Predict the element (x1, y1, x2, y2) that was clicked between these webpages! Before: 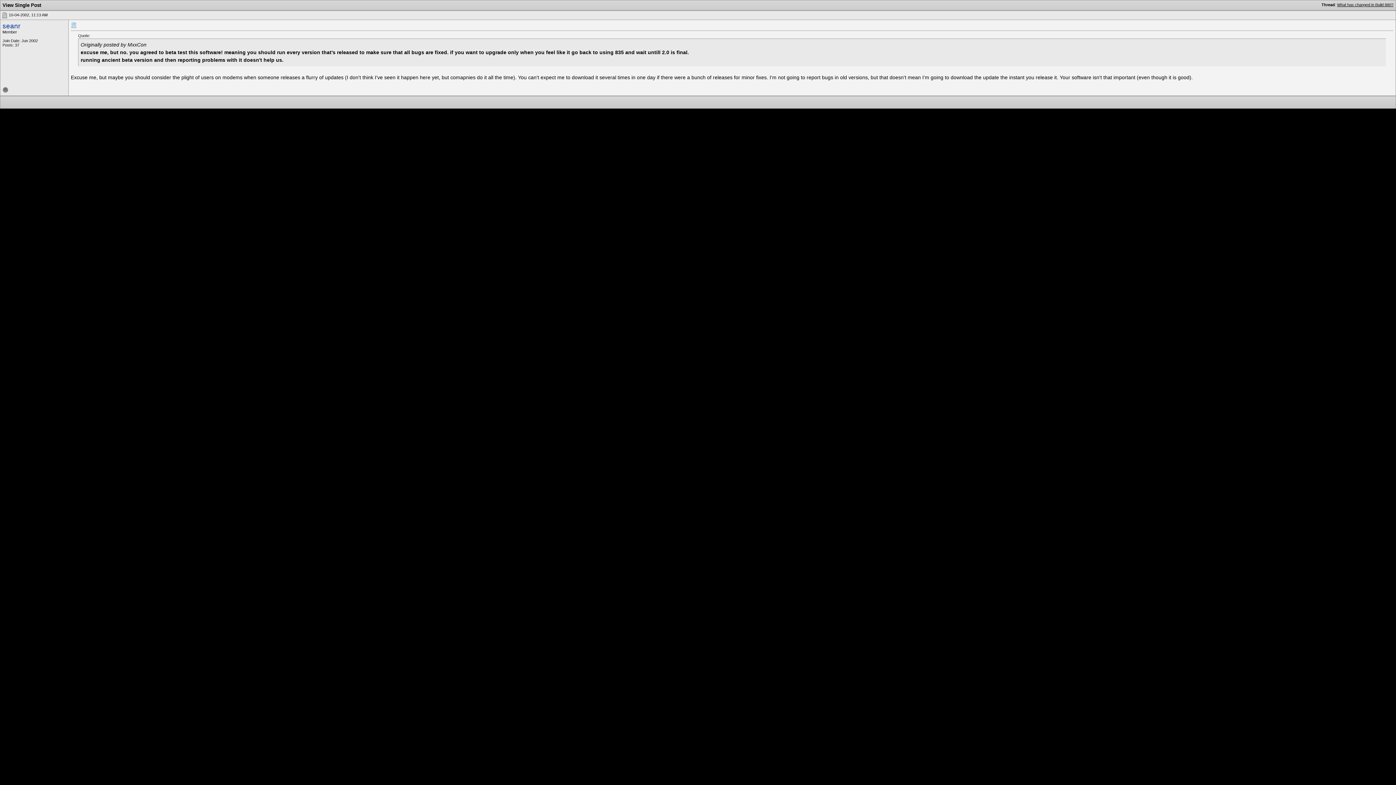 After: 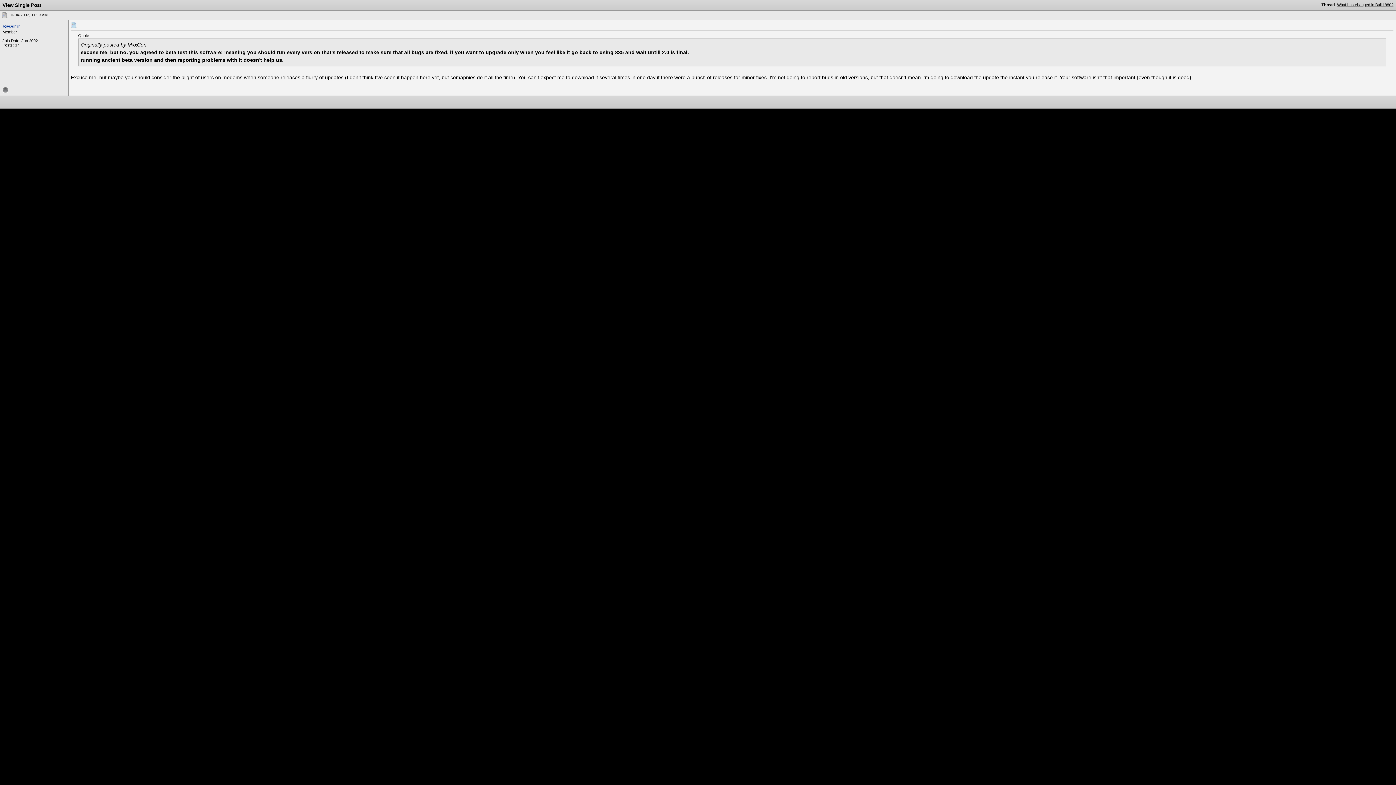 Action: bbox: (1, 12, 7, 17)